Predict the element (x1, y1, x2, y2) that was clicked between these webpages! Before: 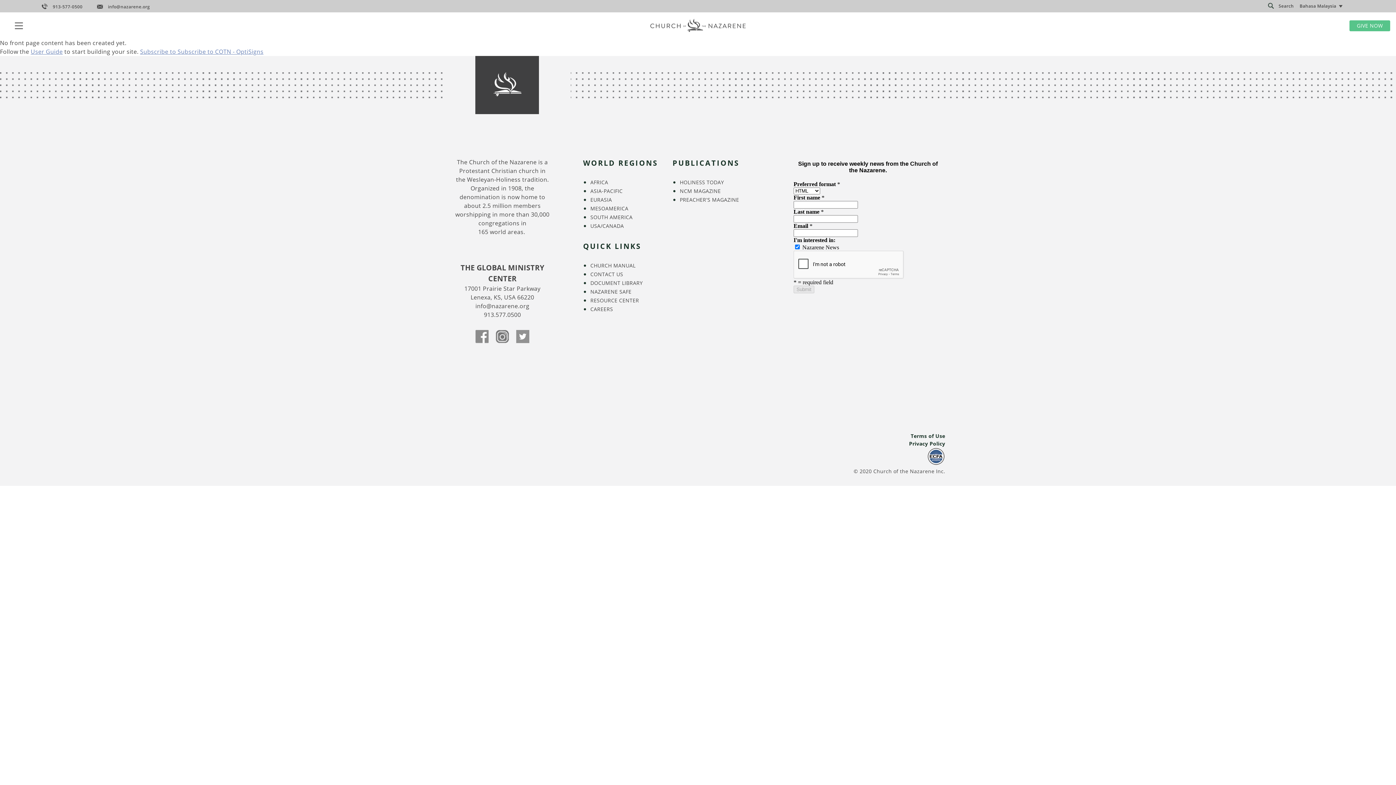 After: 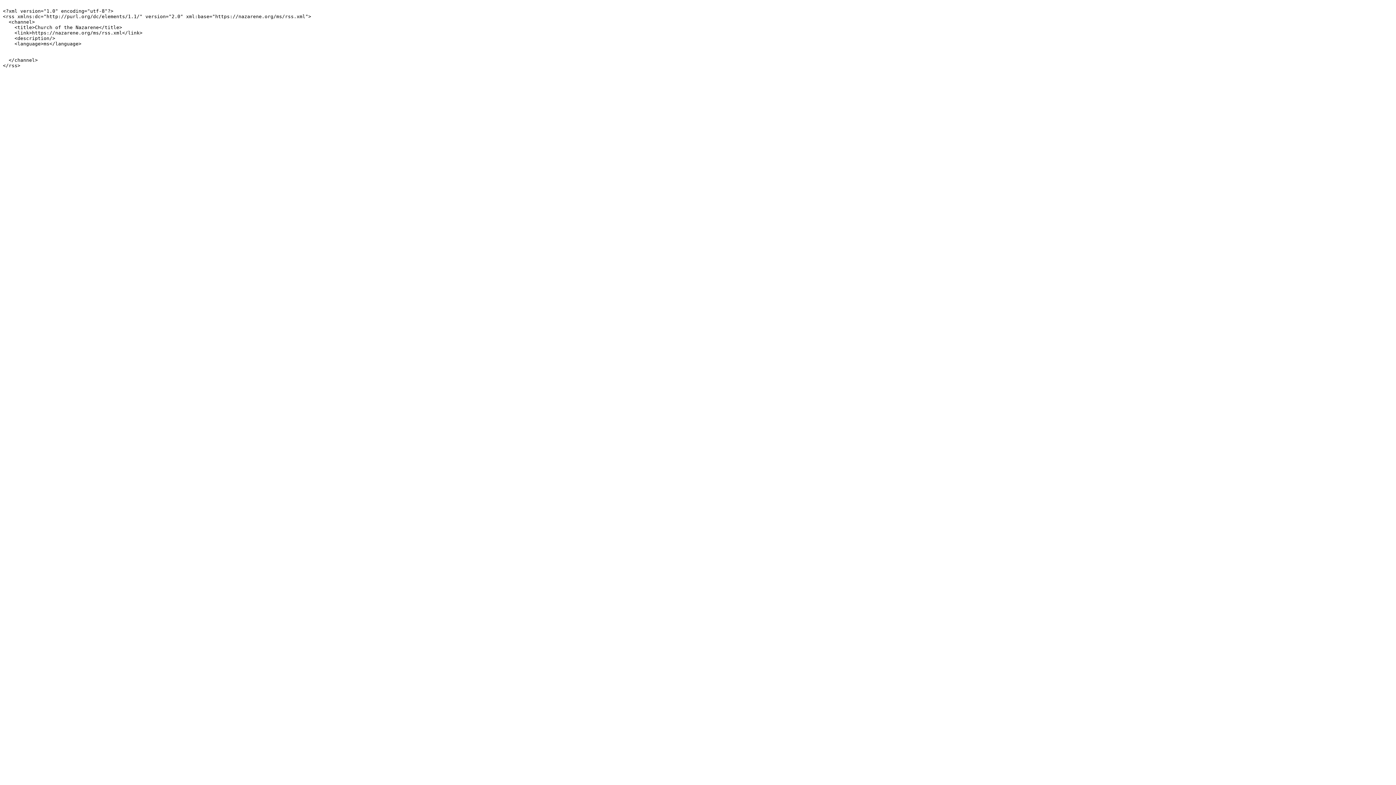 Action: label: Subscribe to  bbox: (140, 47, 177, 55)